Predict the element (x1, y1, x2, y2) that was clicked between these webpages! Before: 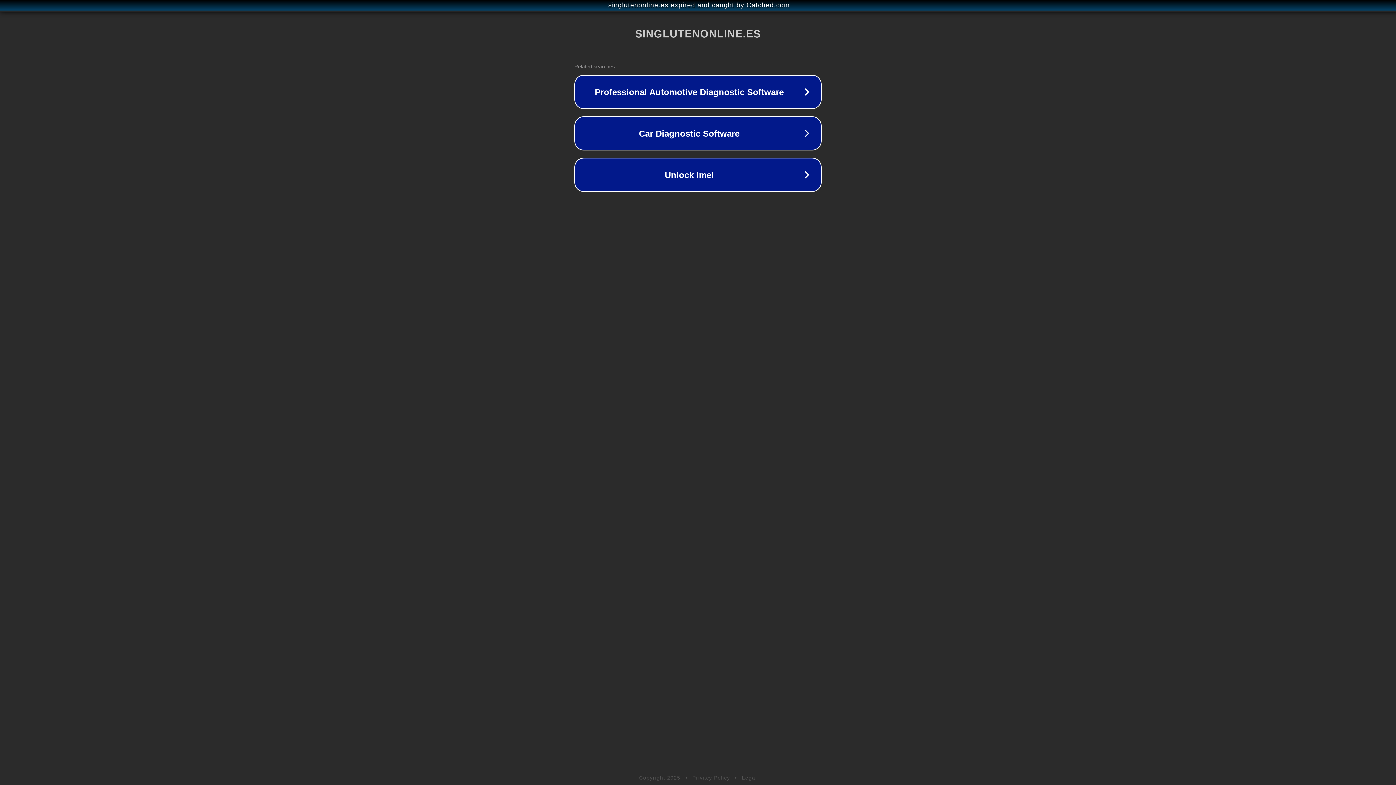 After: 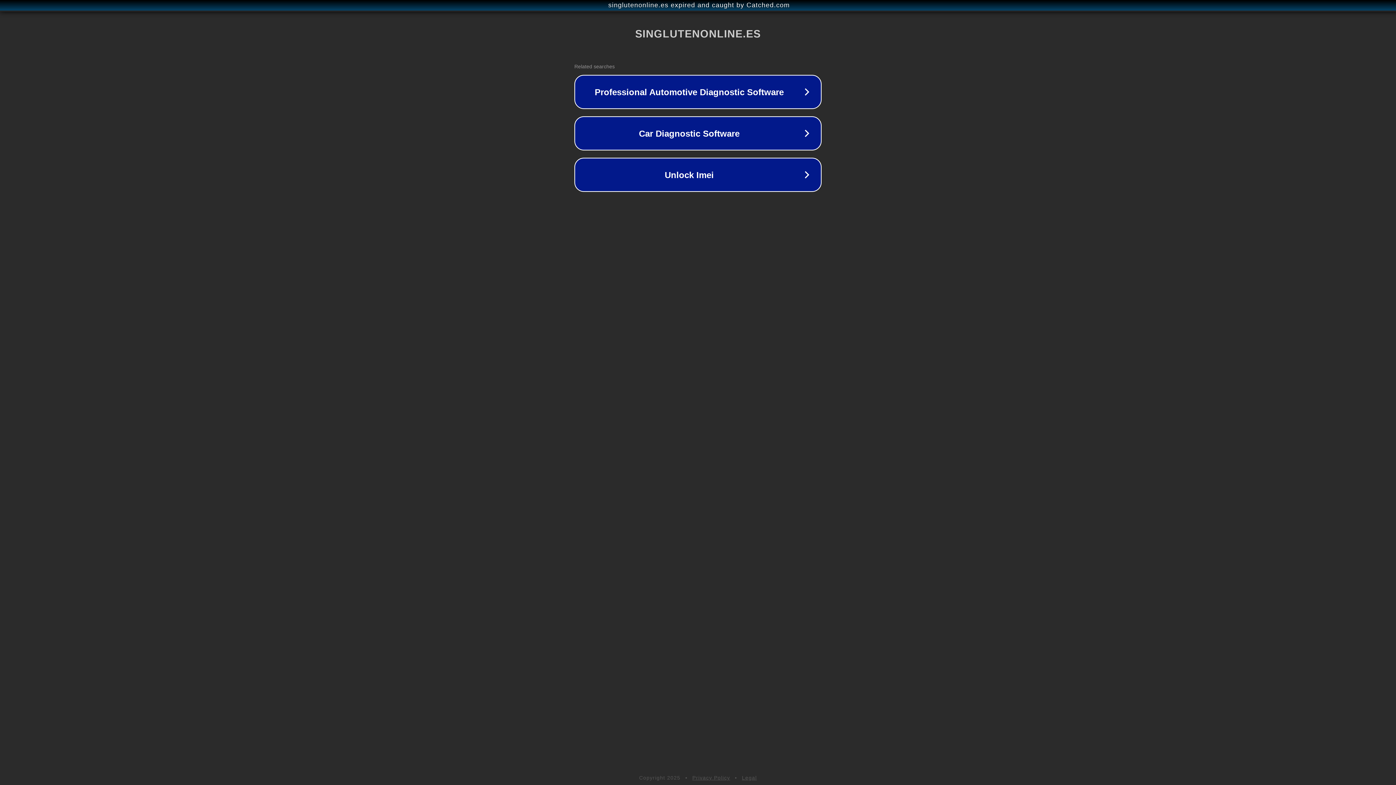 Action: label: Privacy Policy bbox: (692, 775, 730, 781)